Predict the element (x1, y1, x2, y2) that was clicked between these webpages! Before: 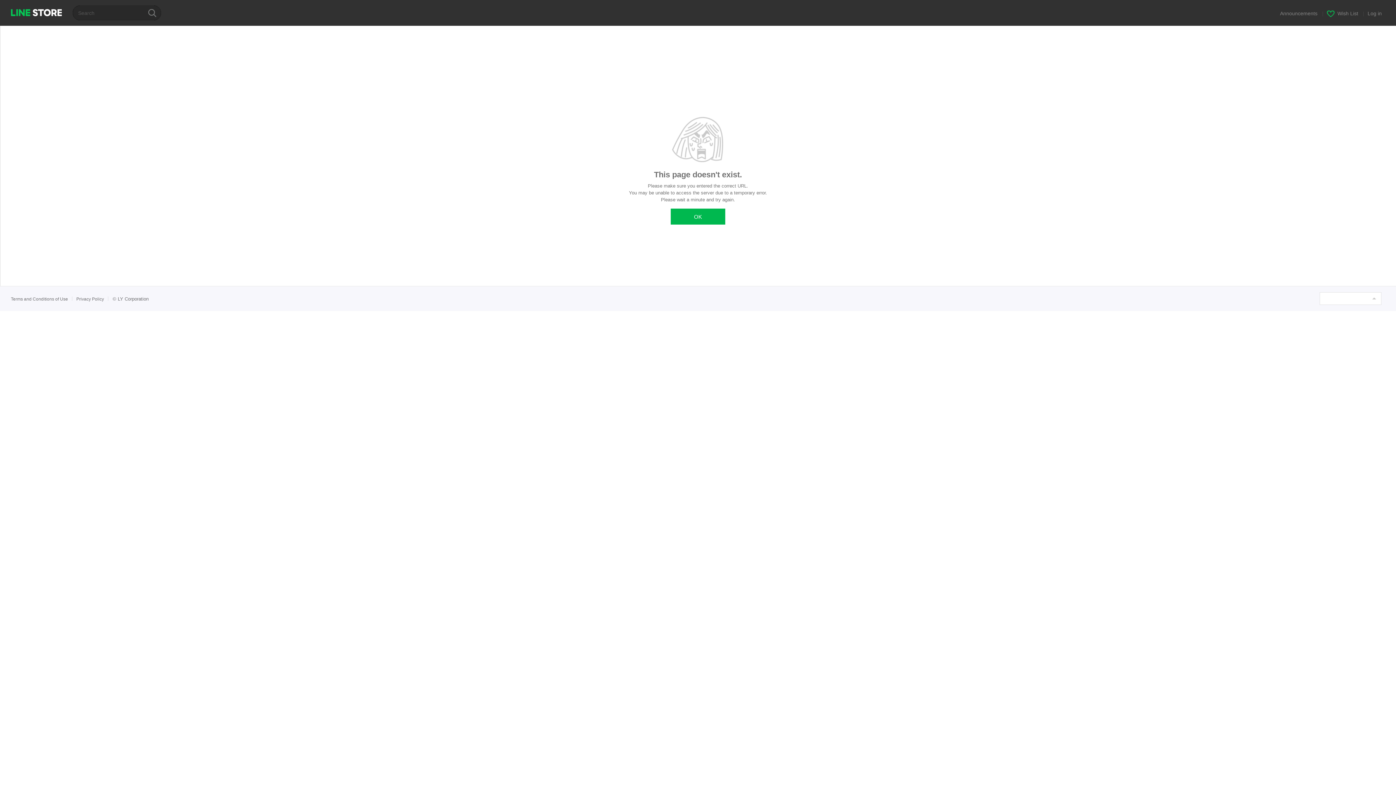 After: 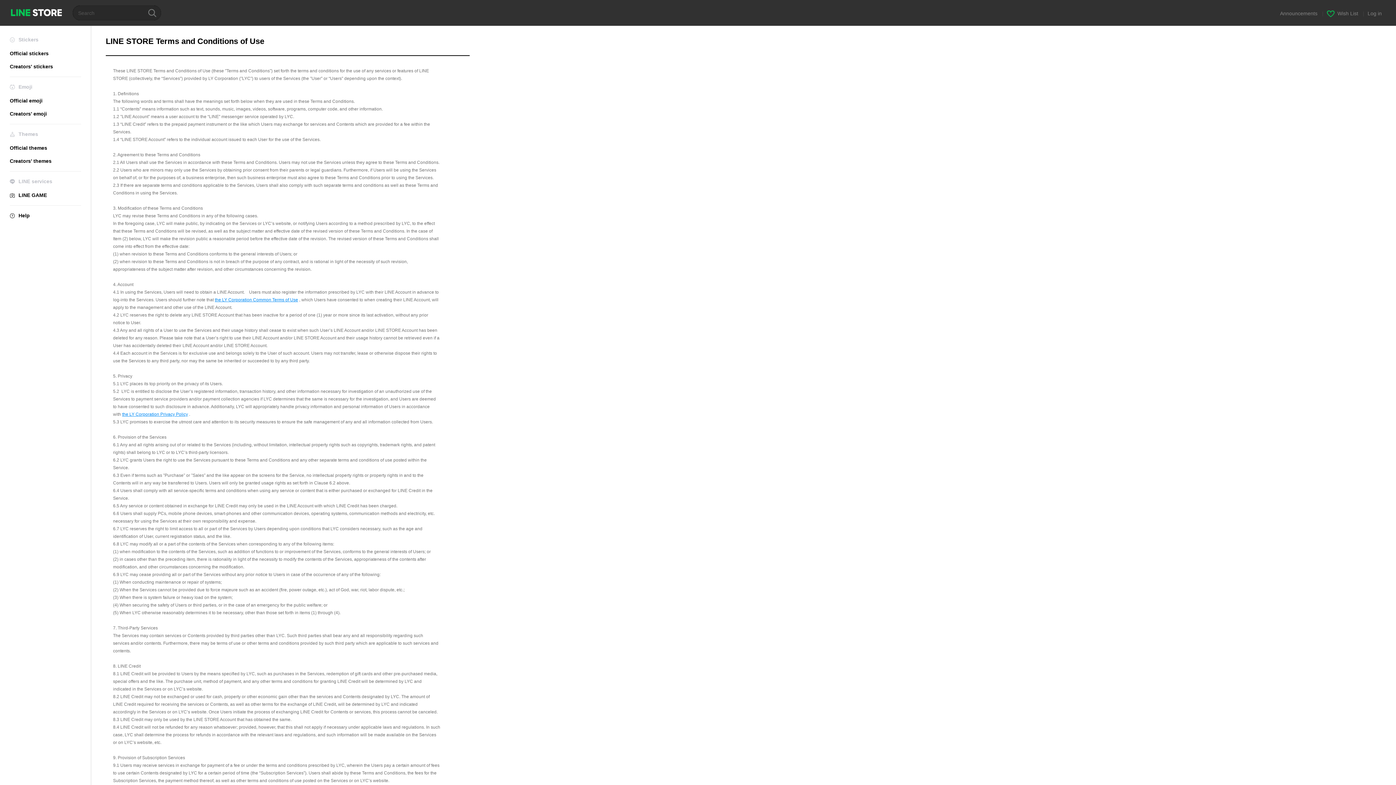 Action: label: Terms and Conditions of Use bbox: (10, 296, 68, 301)